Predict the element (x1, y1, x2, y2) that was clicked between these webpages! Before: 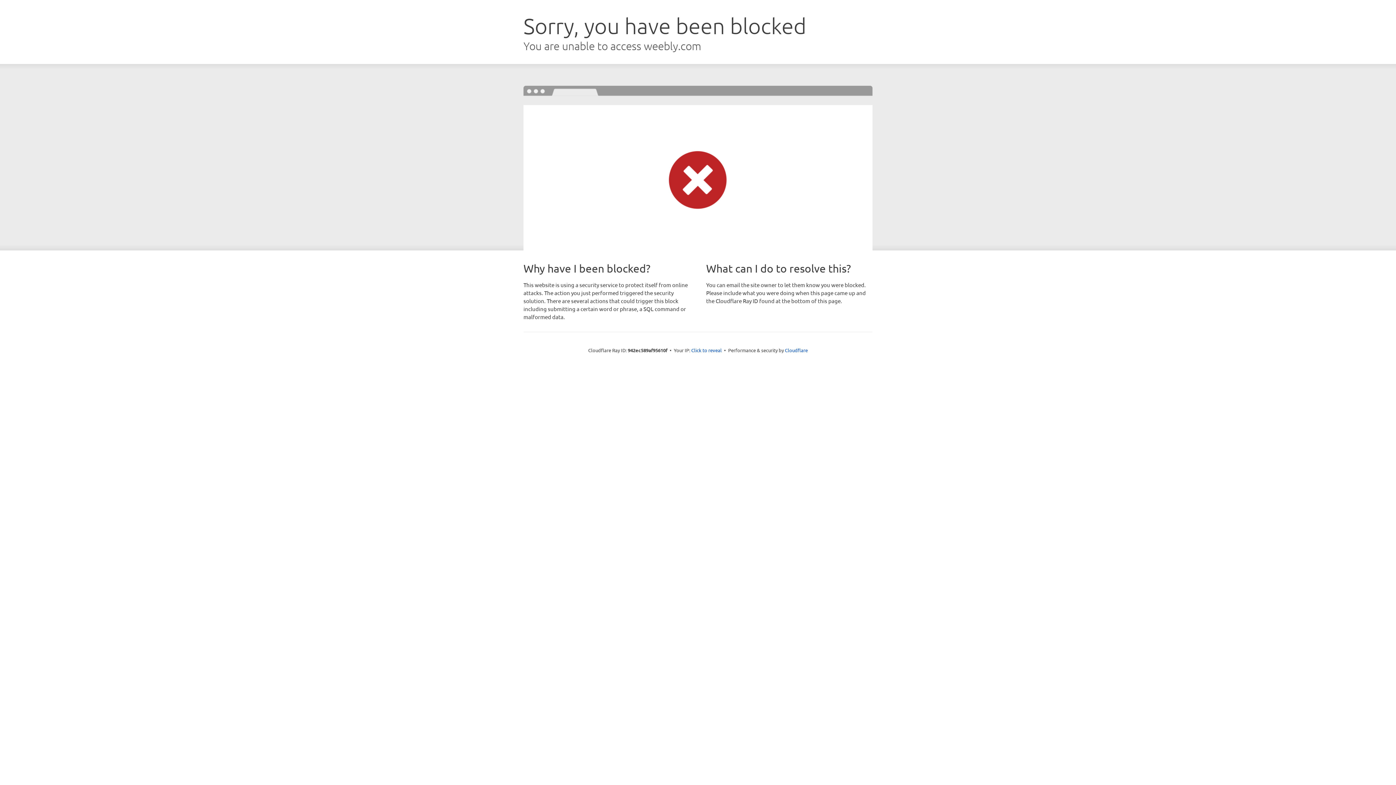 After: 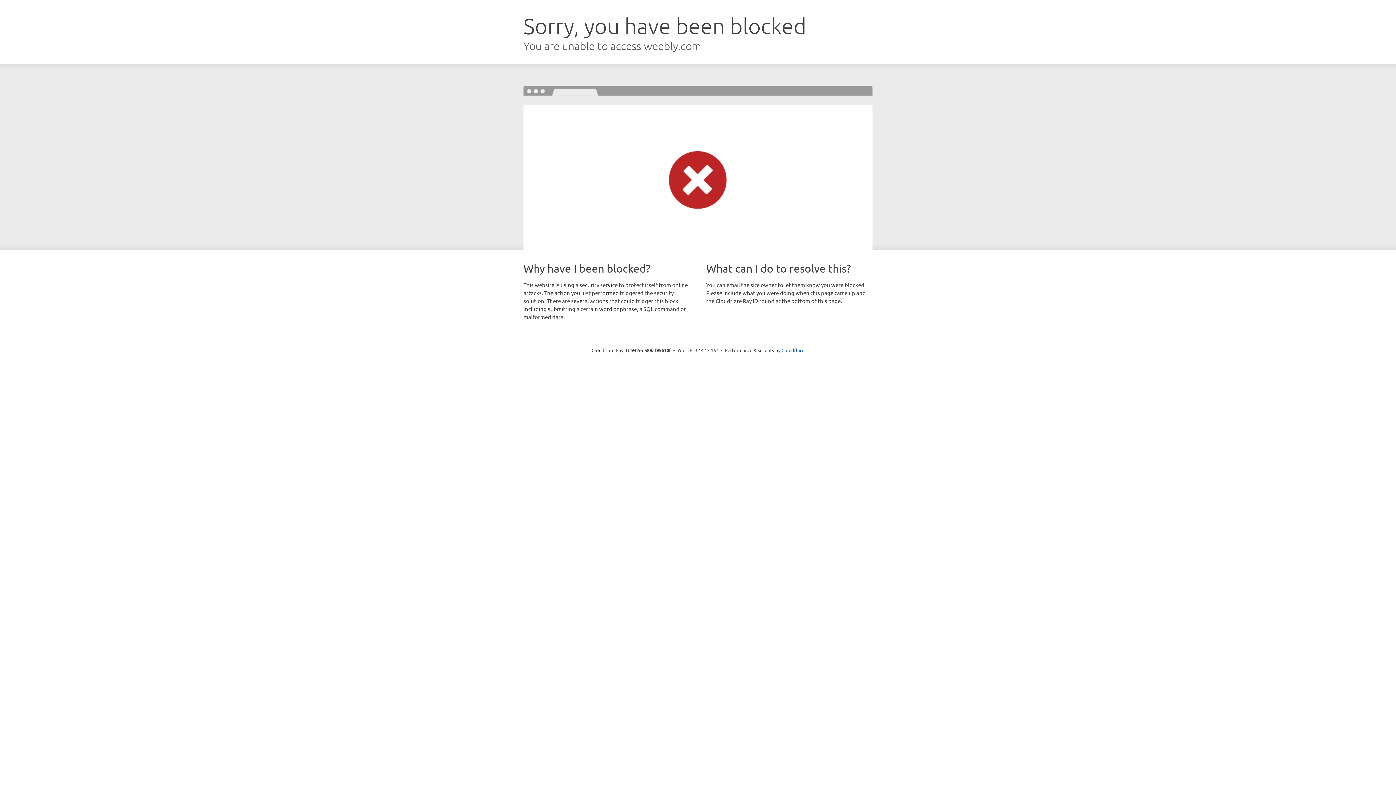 Action: bbox: (691, 346, 722, 353) label: Click to reveal